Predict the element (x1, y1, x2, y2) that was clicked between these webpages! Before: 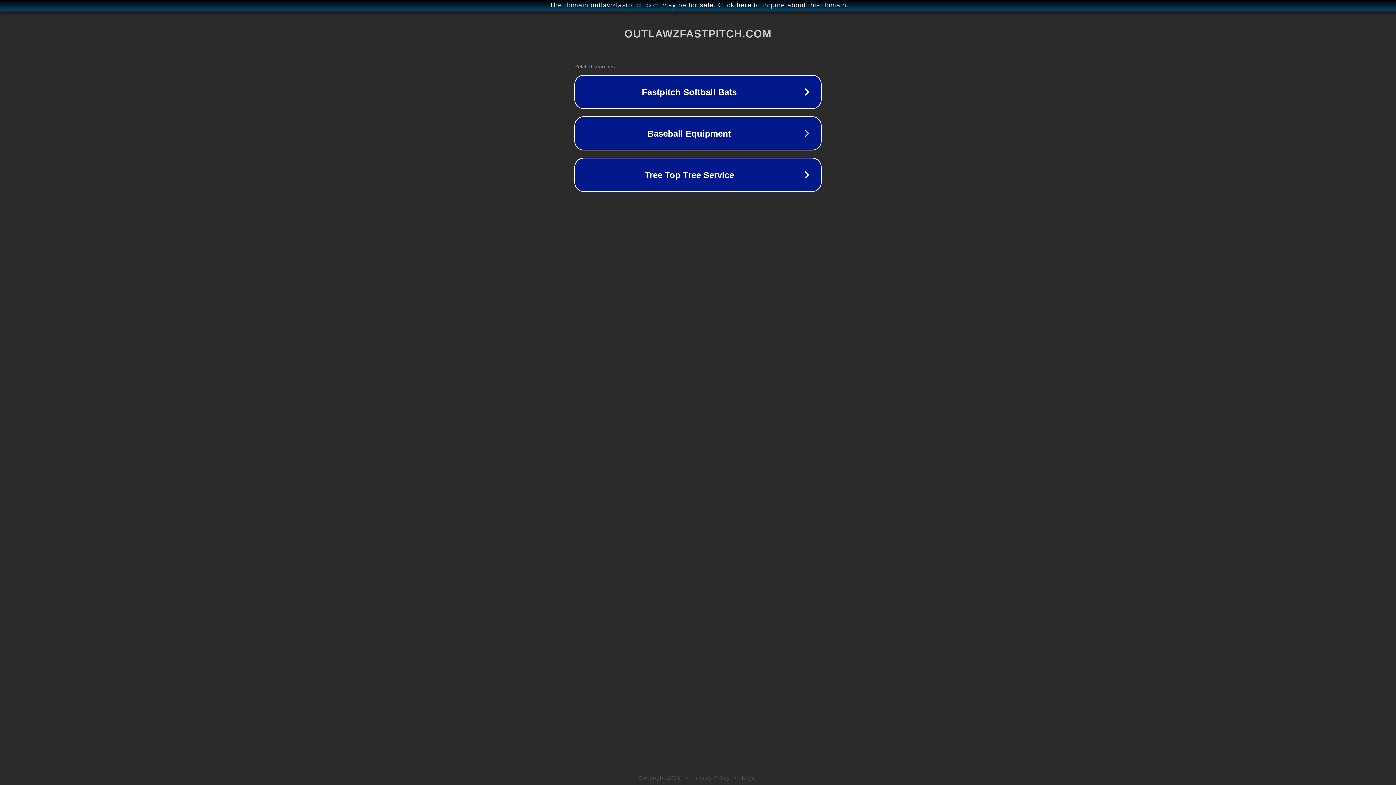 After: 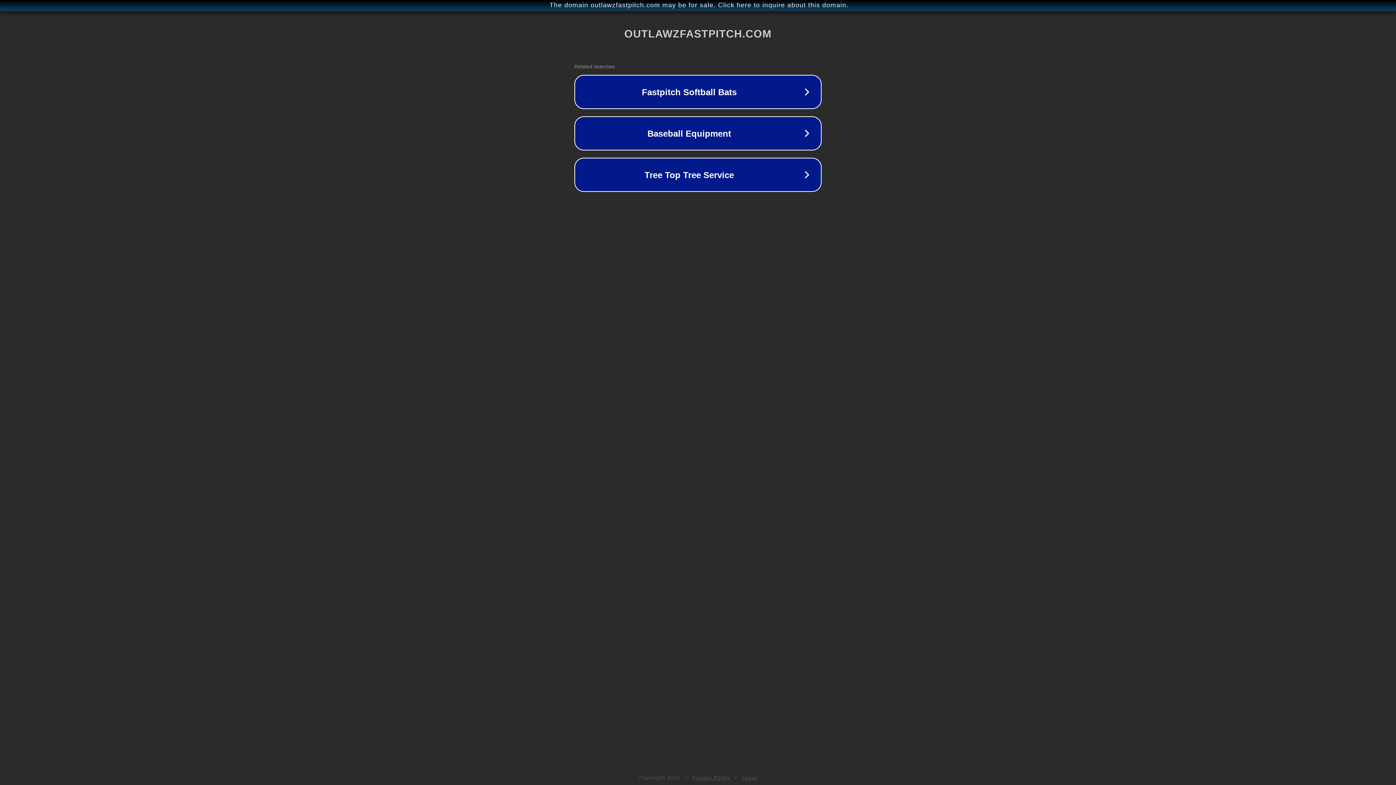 Action: bbox: (692, 775, 730, 781) label: Privacy Policy